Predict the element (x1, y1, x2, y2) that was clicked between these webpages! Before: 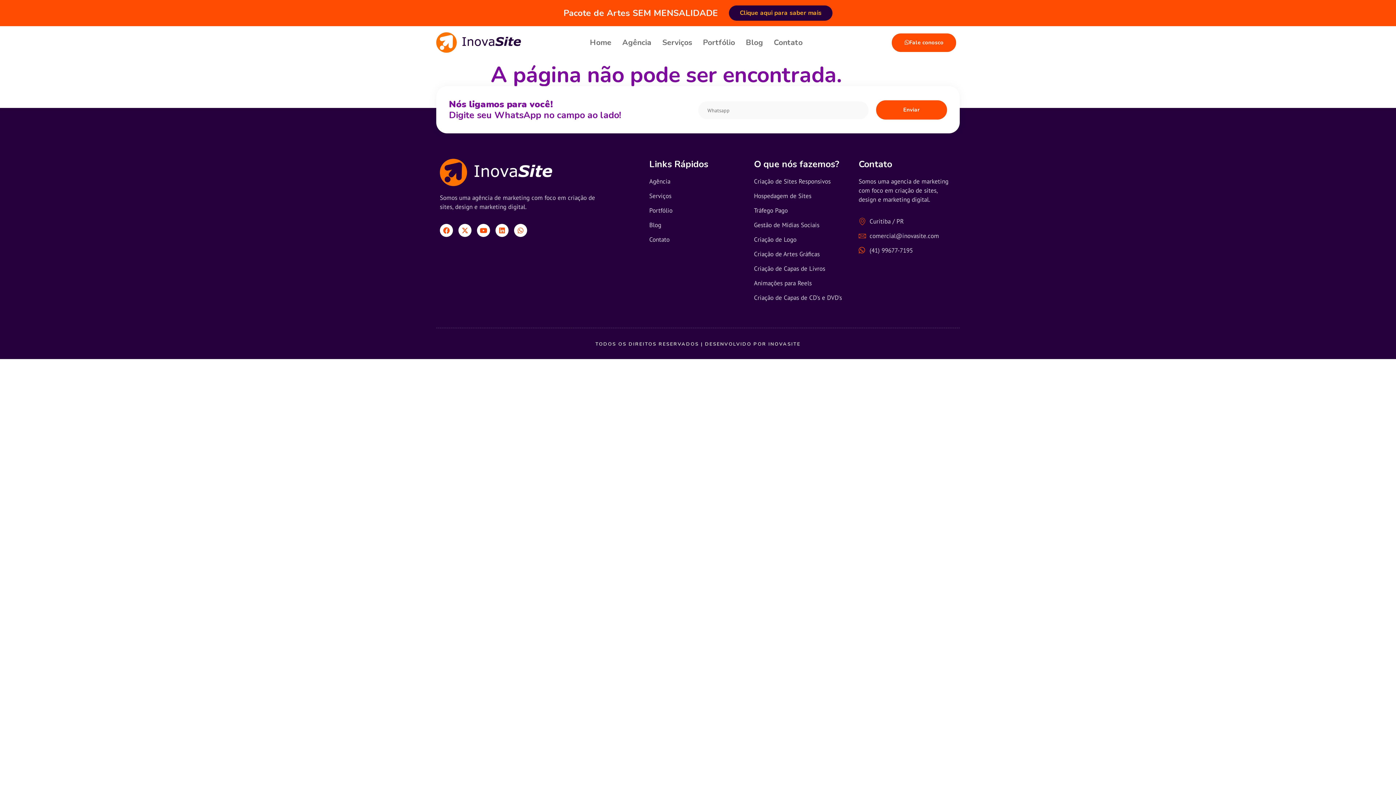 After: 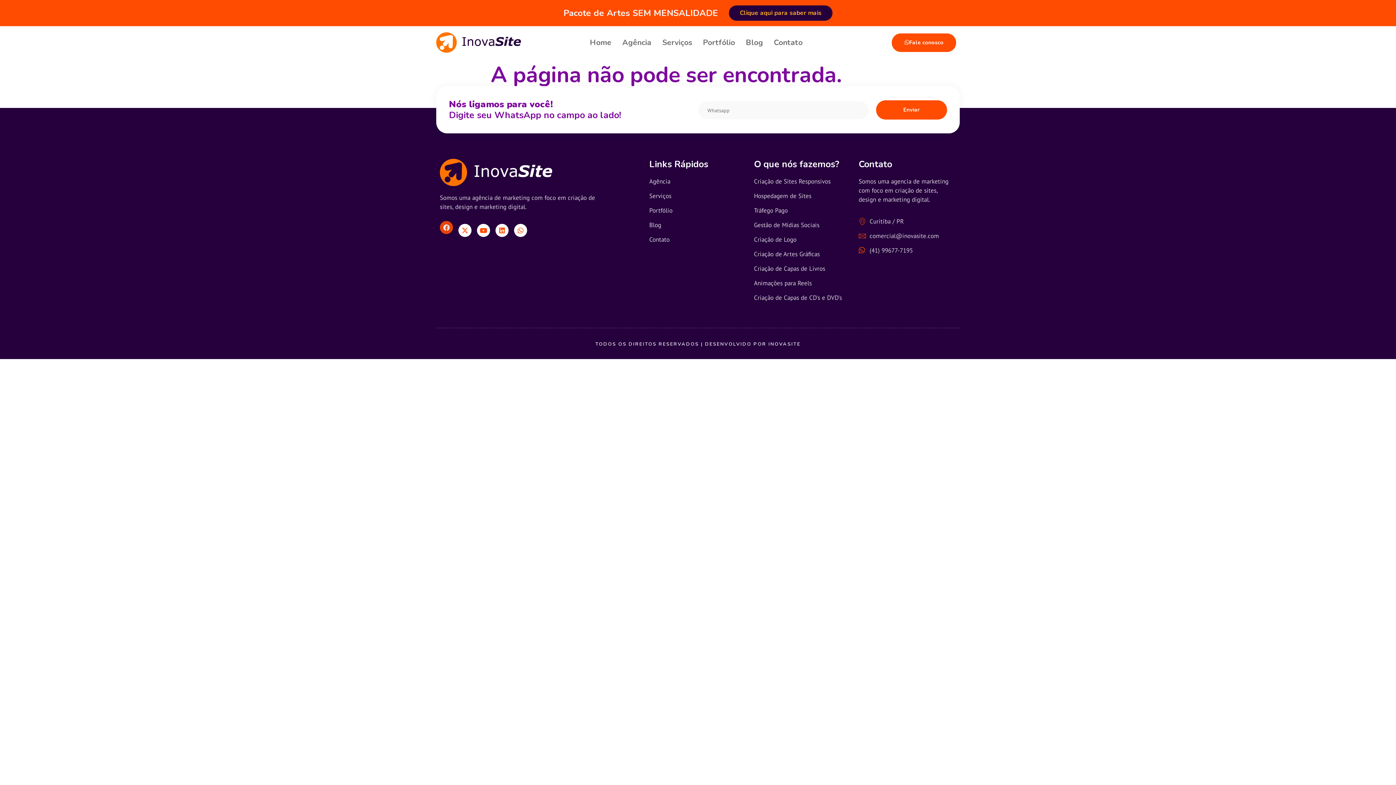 Action: label: Facebook bbox: (440, 224, 453, 237)